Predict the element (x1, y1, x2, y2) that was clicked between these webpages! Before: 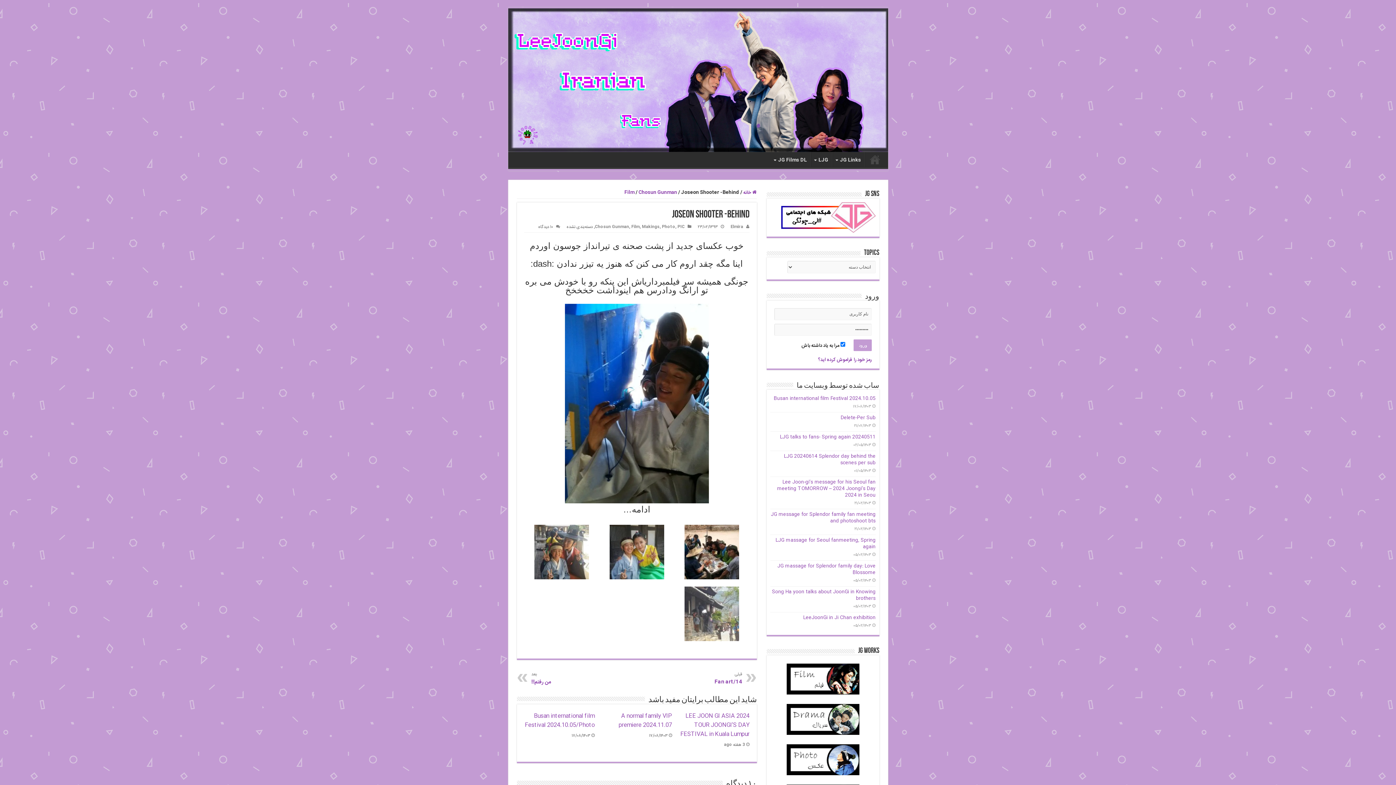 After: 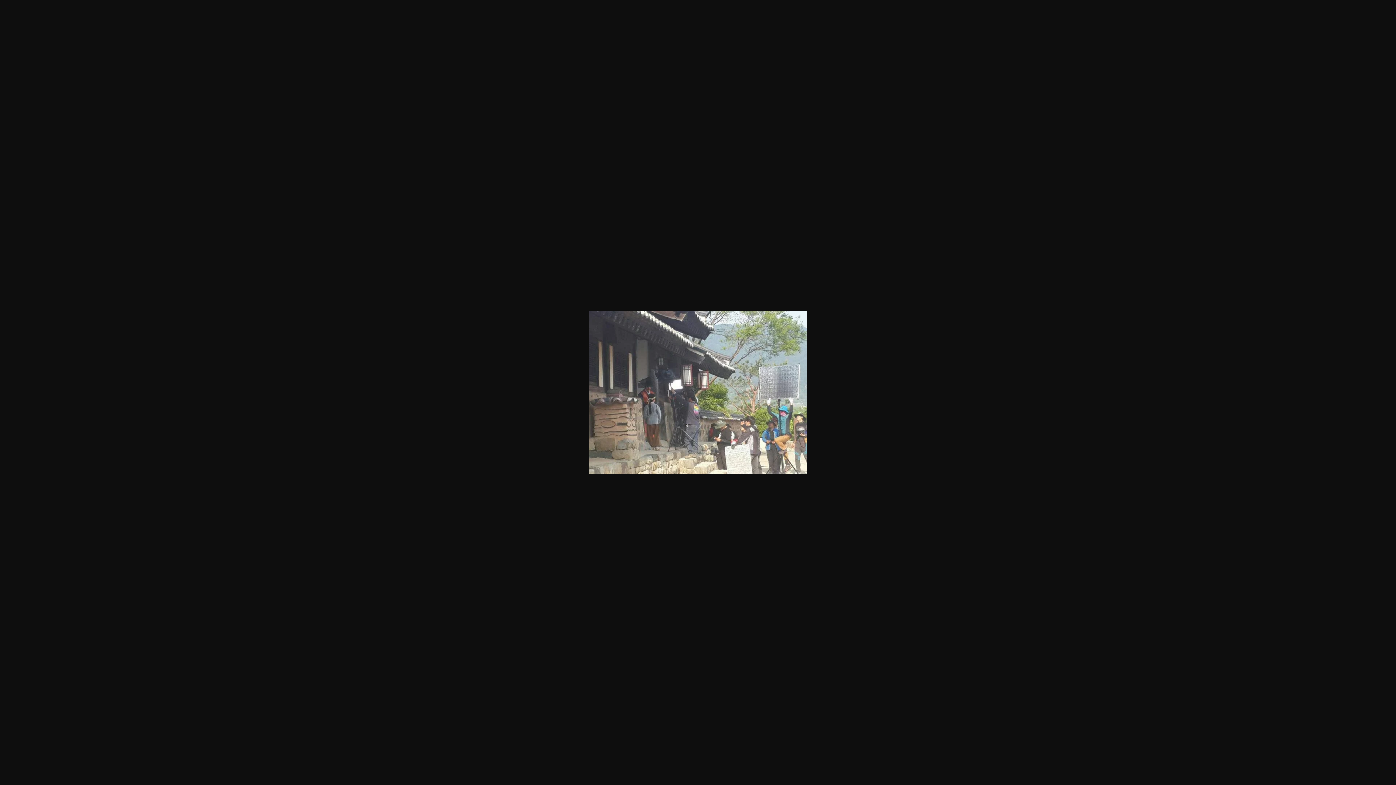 Action: bbox: (684, 610, 739, 618)